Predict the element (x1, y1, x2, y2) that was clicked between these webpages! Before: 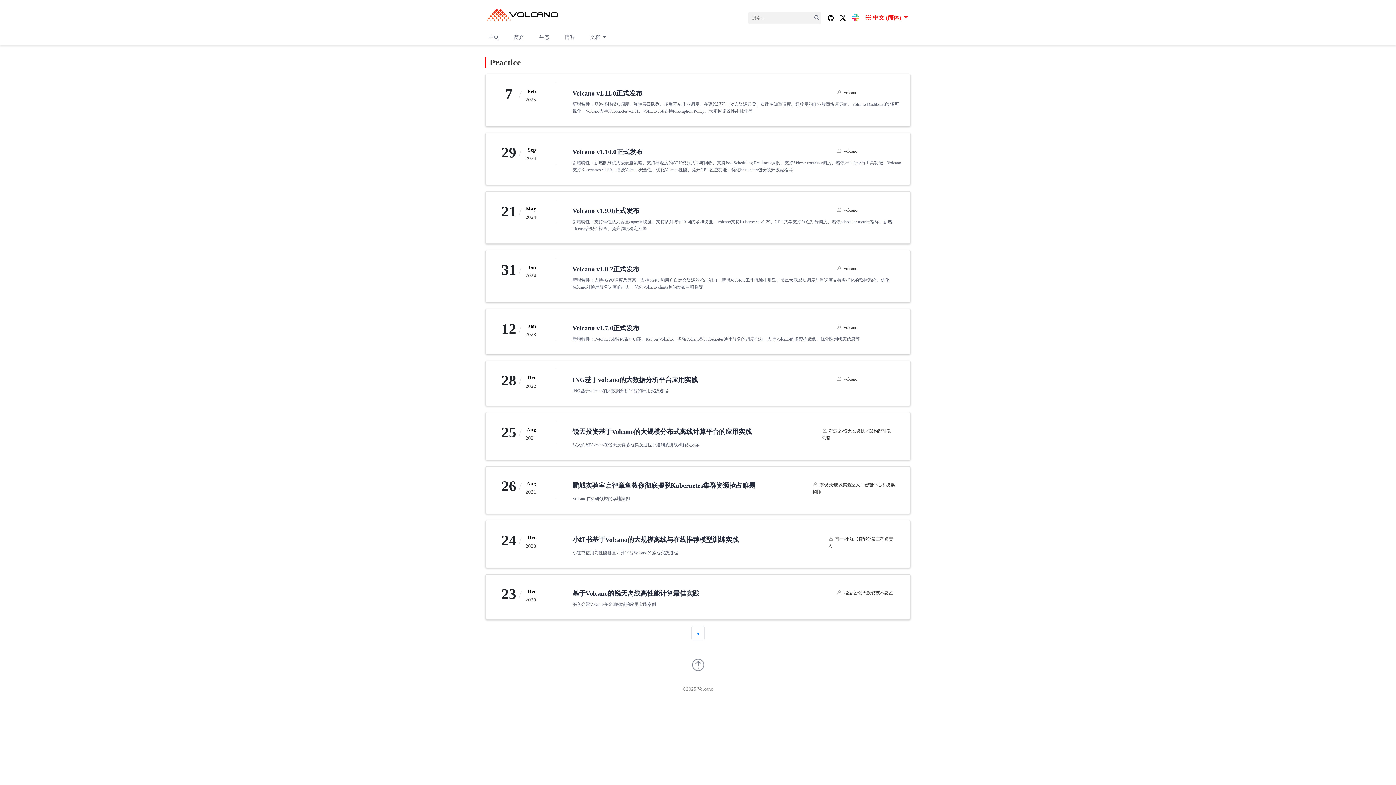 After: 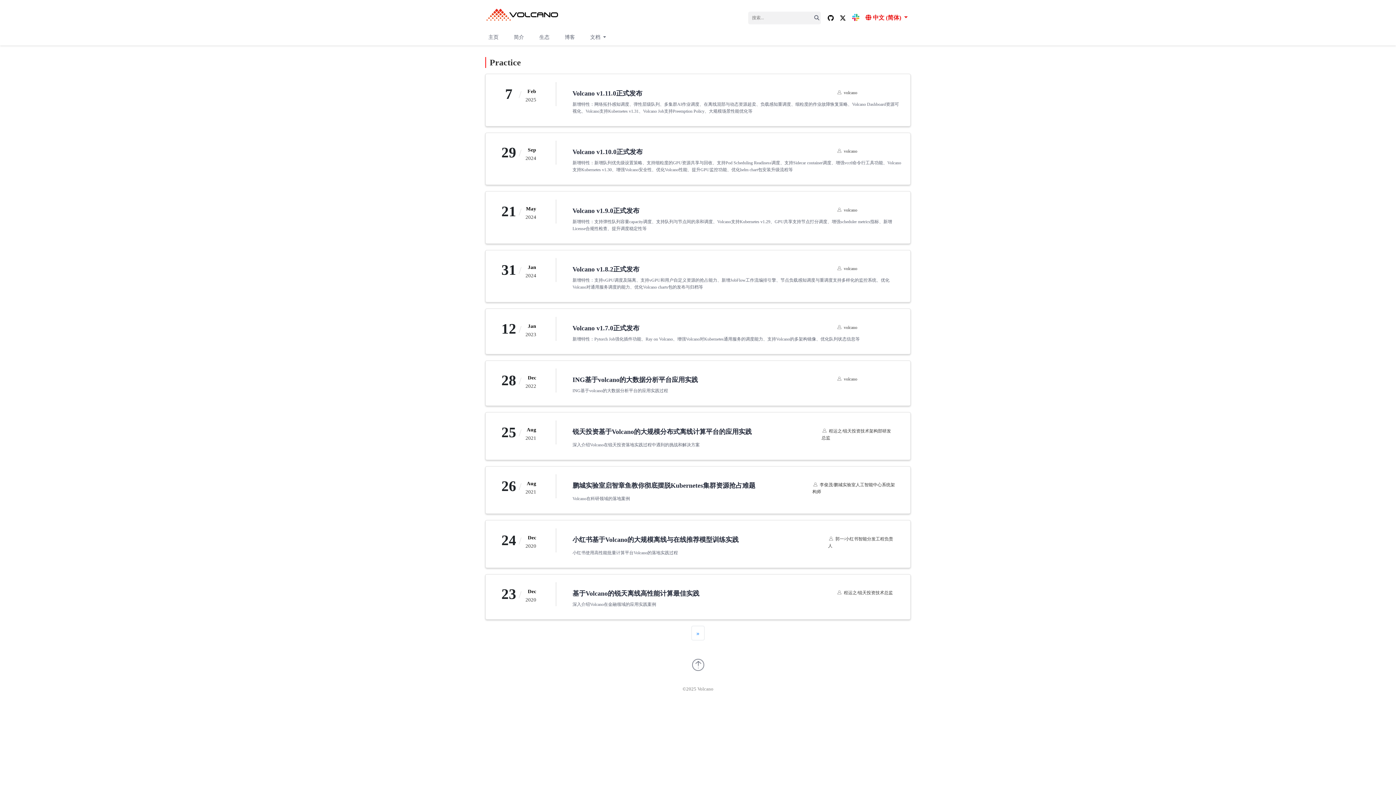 Action: bbox: (824, 7, 836, 27) label: icon